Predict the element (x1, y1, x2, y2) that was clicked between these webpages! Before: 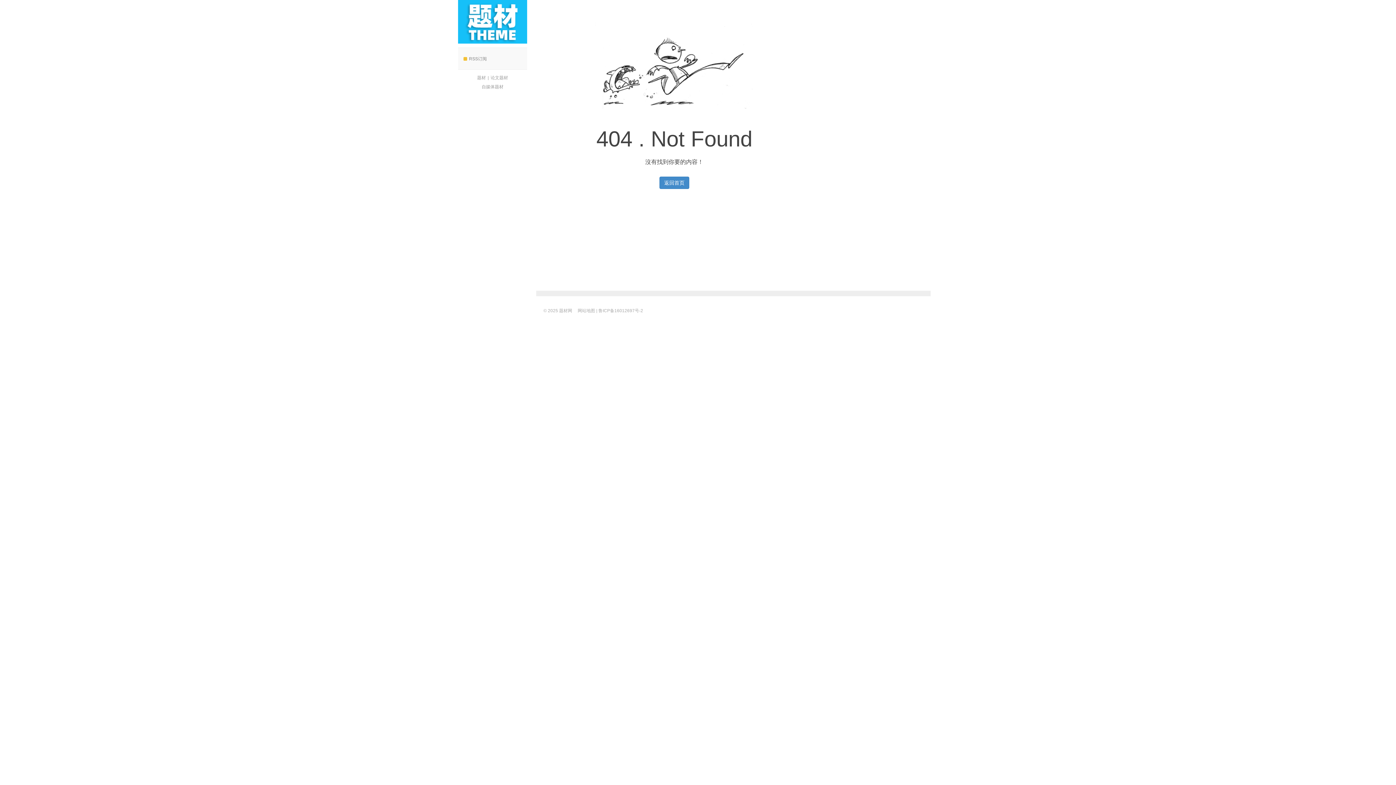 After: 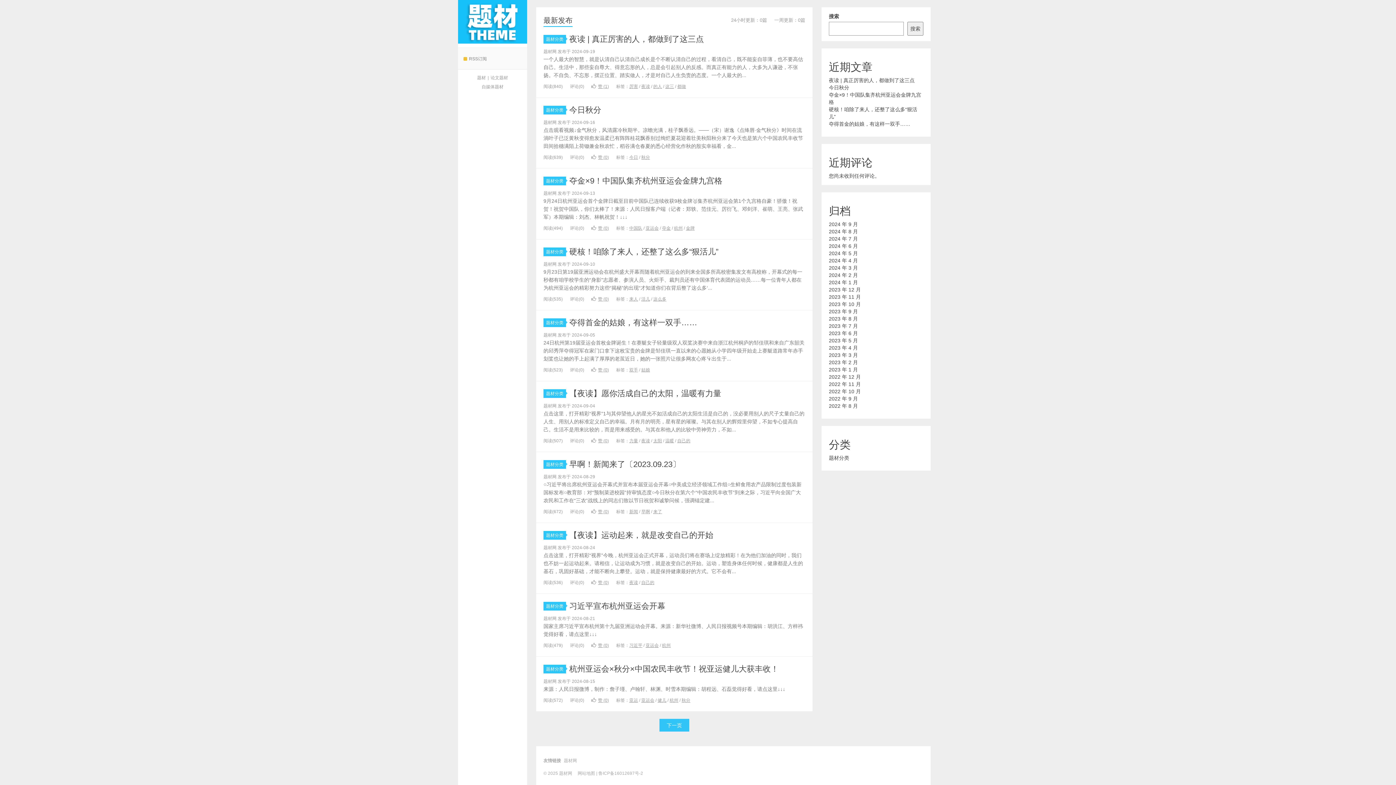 Action: label: 题材网 bbox: (559, 308, 572, 313)